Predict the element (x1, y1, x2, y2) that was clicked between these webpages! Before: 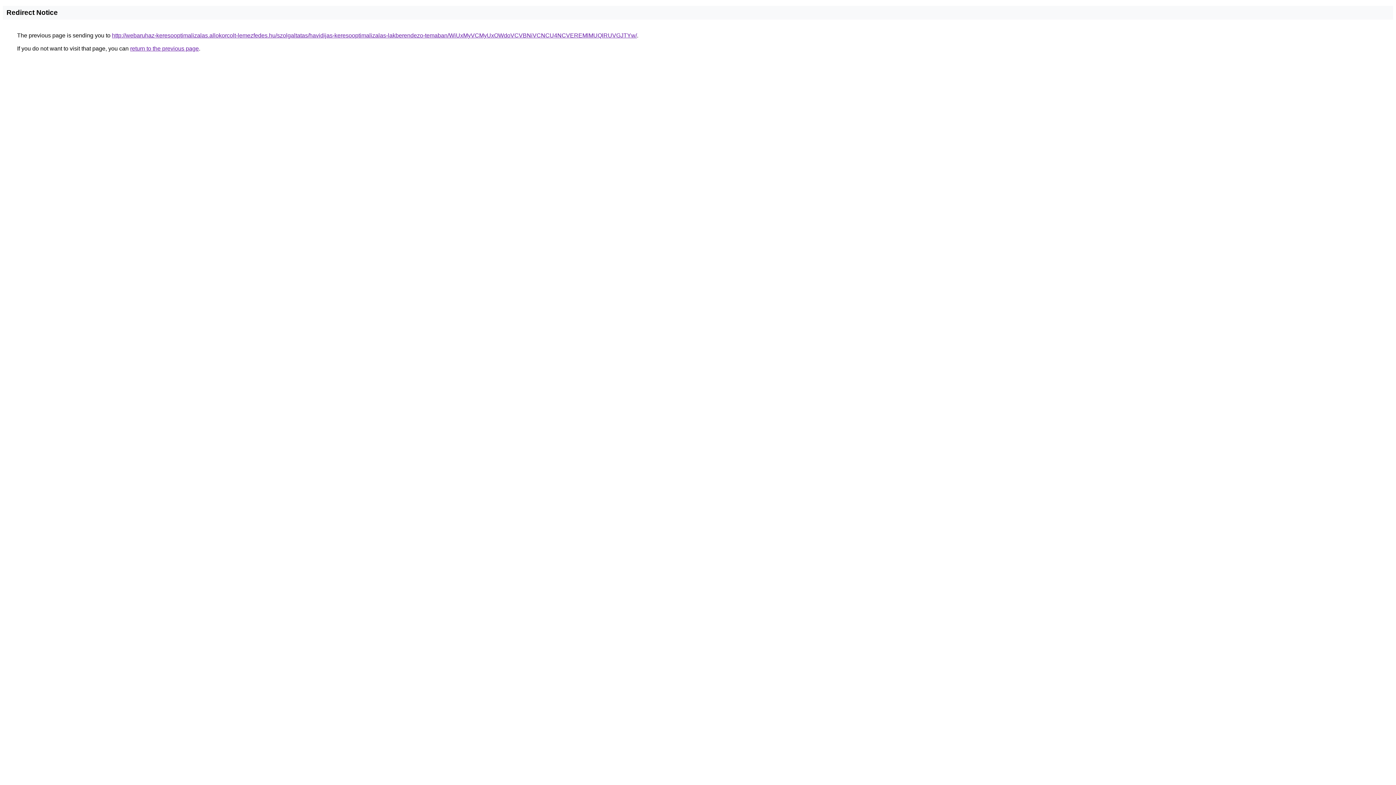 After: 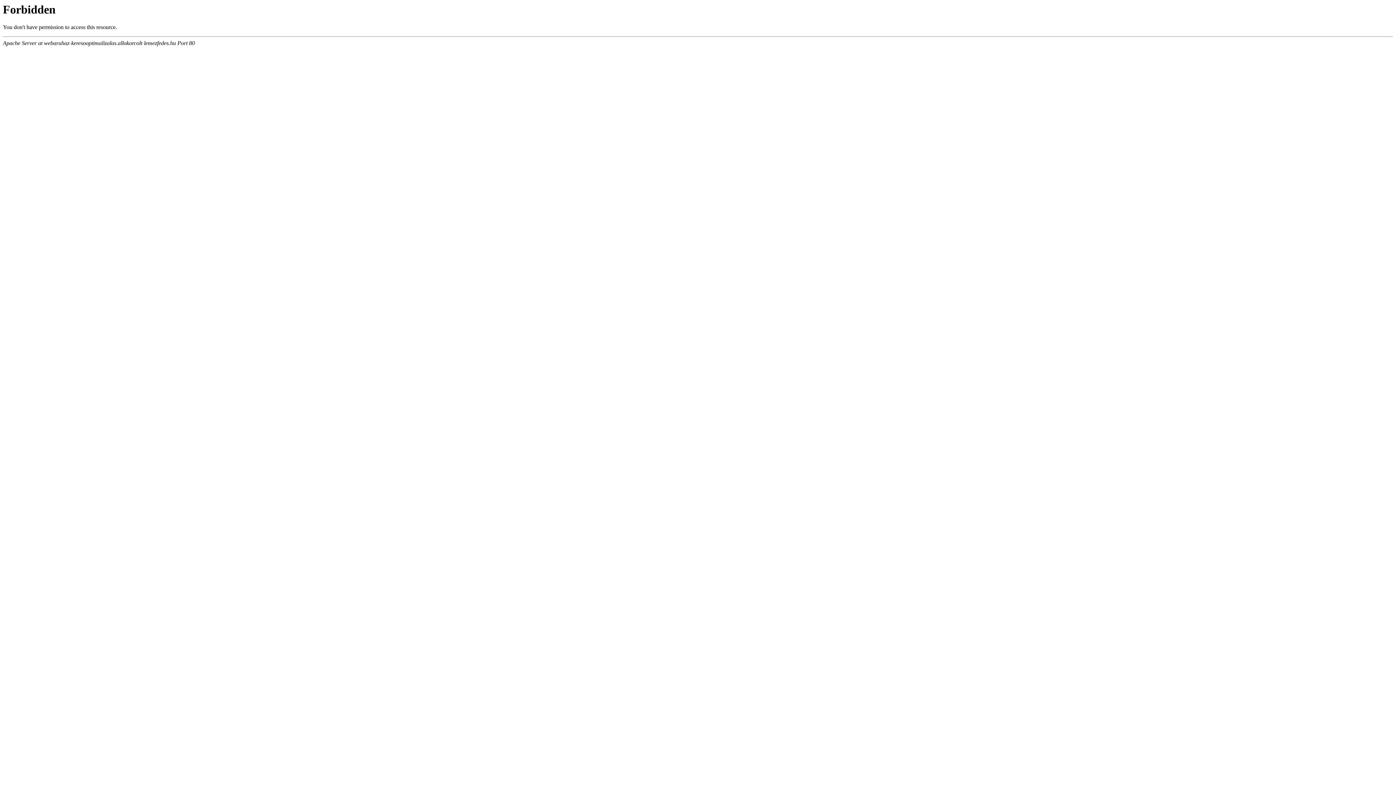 Action: label: http://webaruhaz-keresooptimalizalas.allokorcolt-lemezfedes.hu/szolgaltatas/havidijas-keresooptimalizalas-lakberendezo-temaban/WiUxMyVCMyUxOWdoVCVBNiVCNCU4NCVEREMlMUQlRUVGJTYw/ bbox: (112, 32, 637, 38)